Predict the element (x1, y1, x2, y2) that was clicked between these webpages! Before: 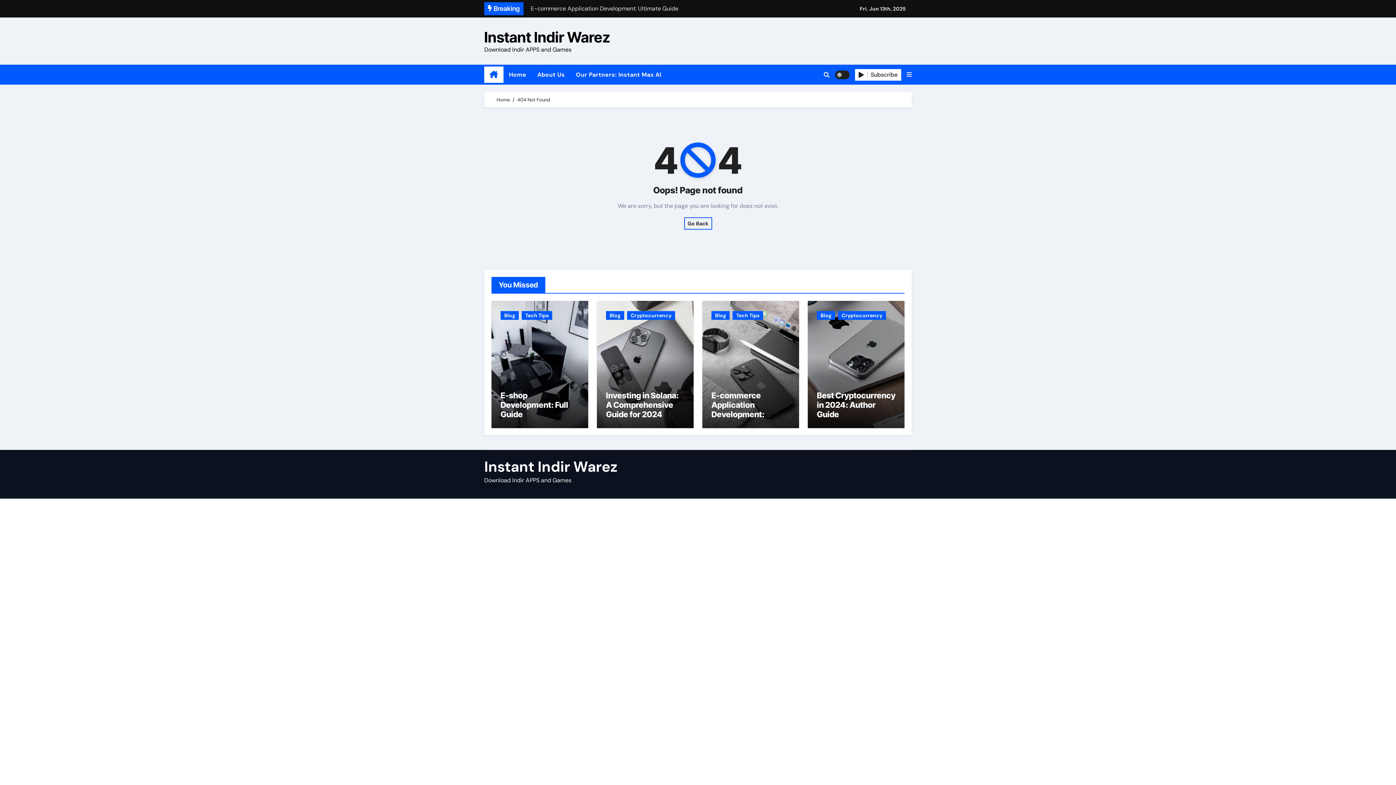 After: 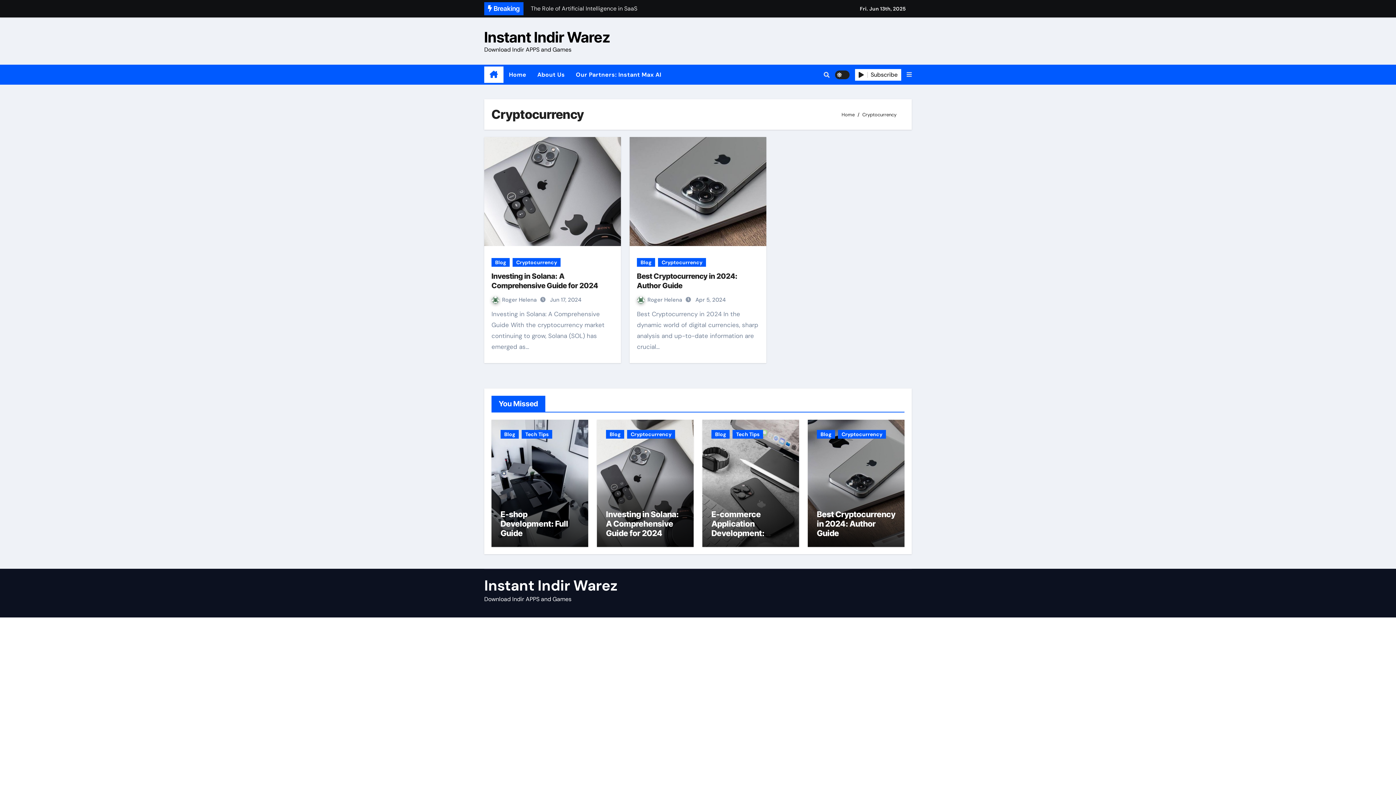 Action: label: Cryptocurrency bbox: (838, 311, 886, 320)